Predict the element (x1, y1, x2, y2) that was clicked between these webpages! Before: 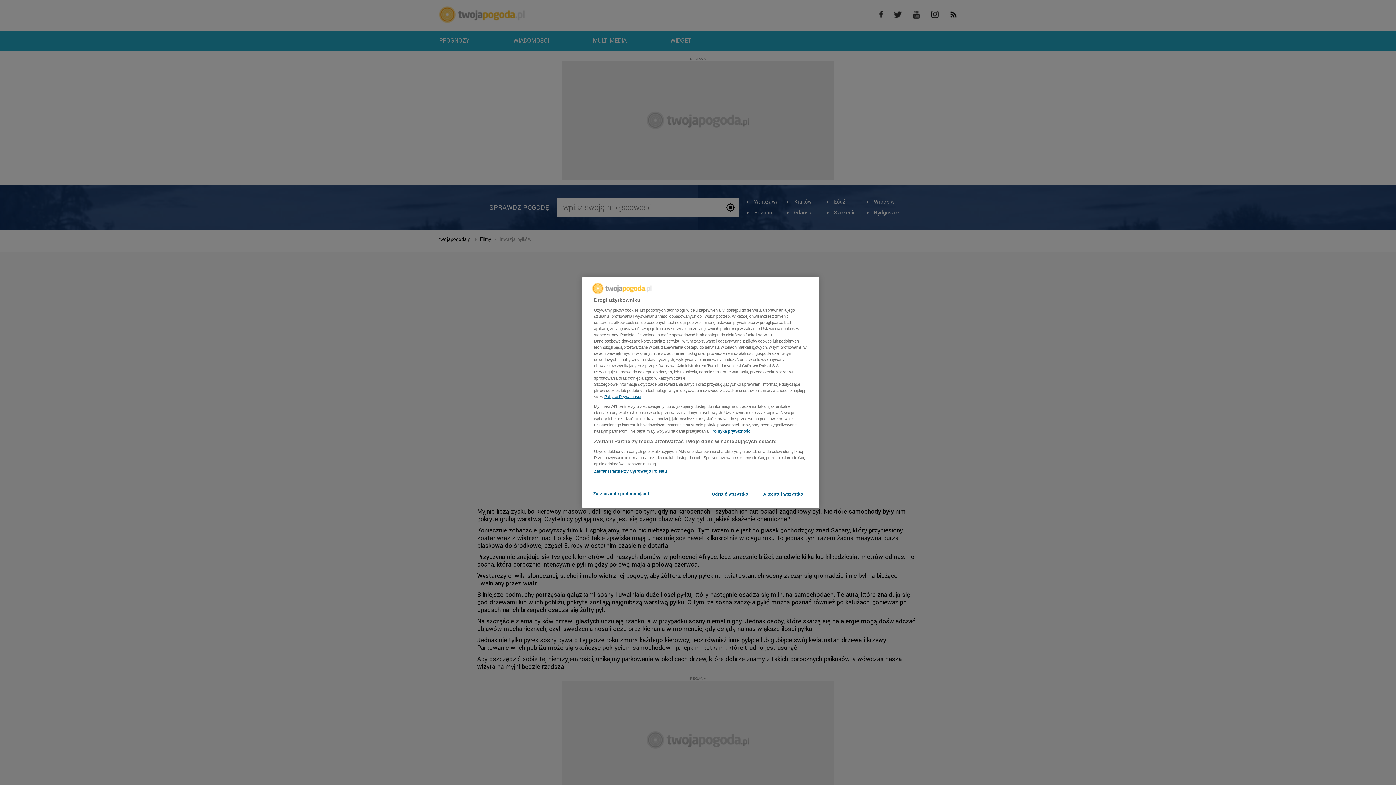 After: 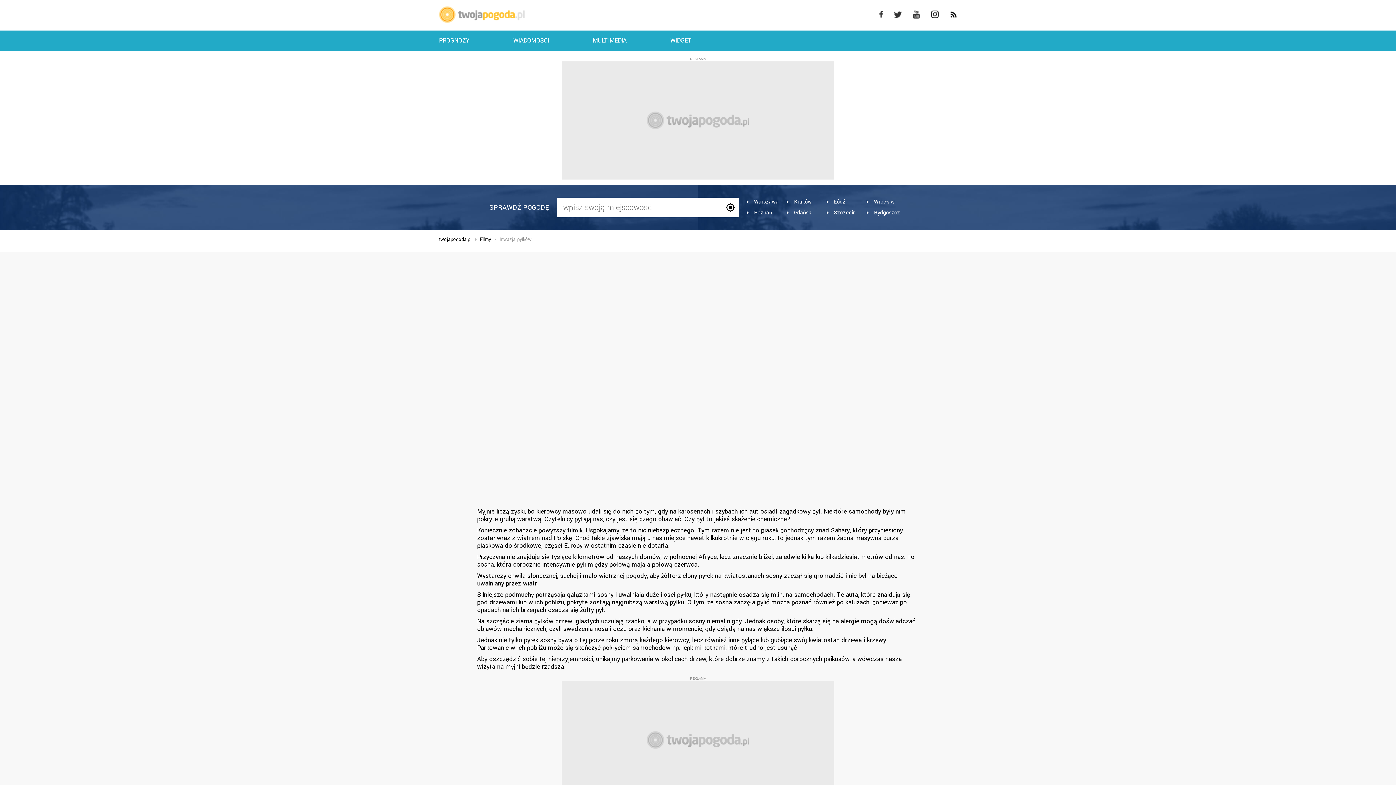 Action: bbox: (705, 487, 754, 502) label: Odrzuć wszystko